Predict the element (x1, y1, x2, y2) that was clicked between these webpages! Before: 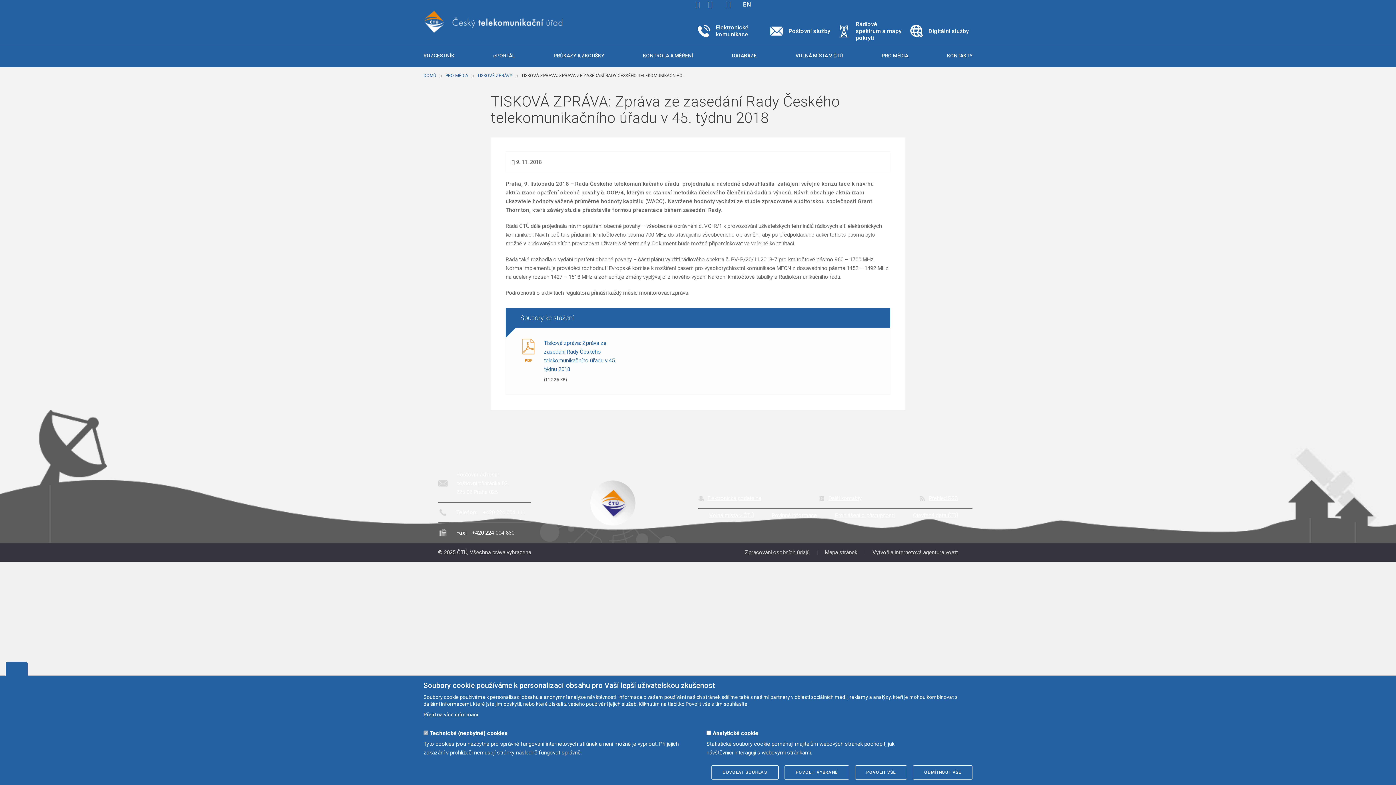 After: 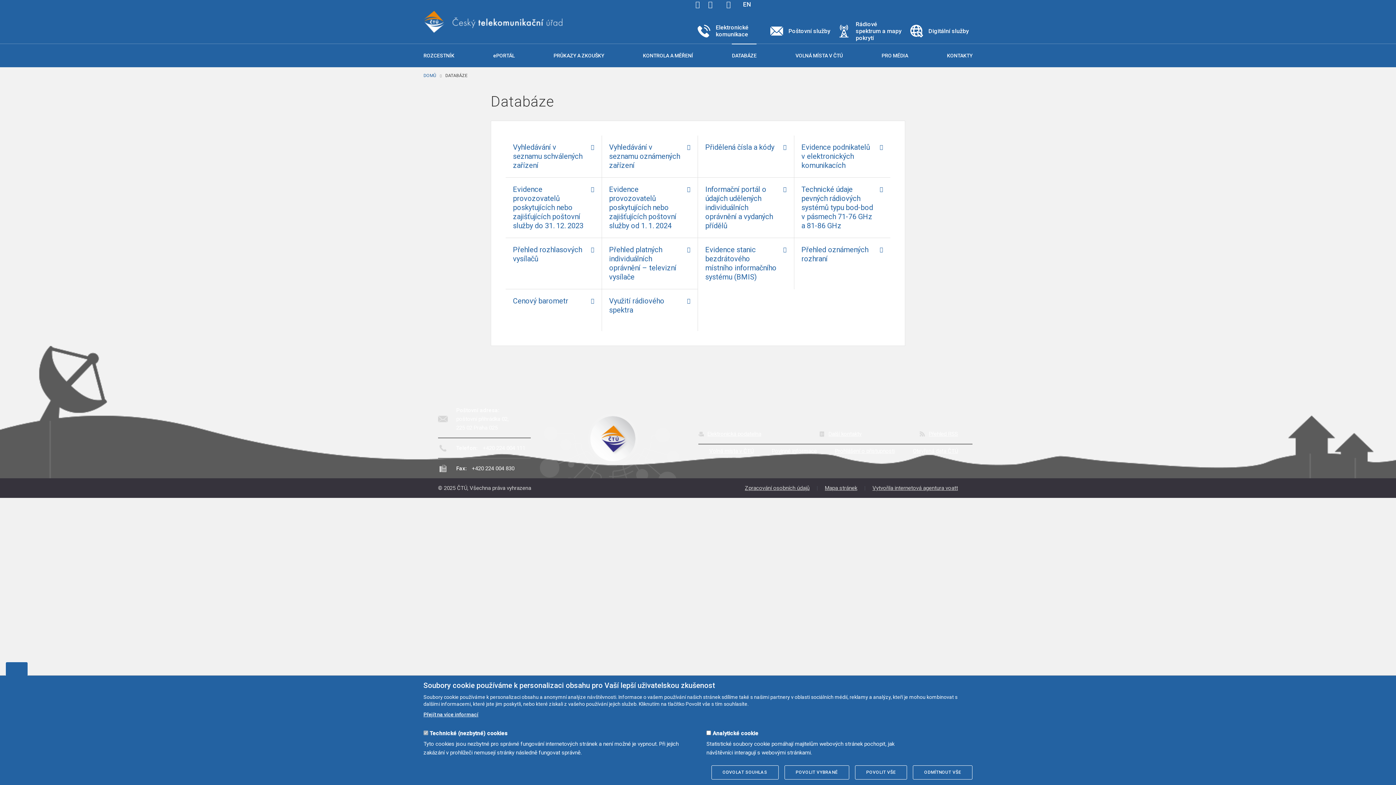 Action: bbox: (732, 44, 756, 67) label: DATABÁZE